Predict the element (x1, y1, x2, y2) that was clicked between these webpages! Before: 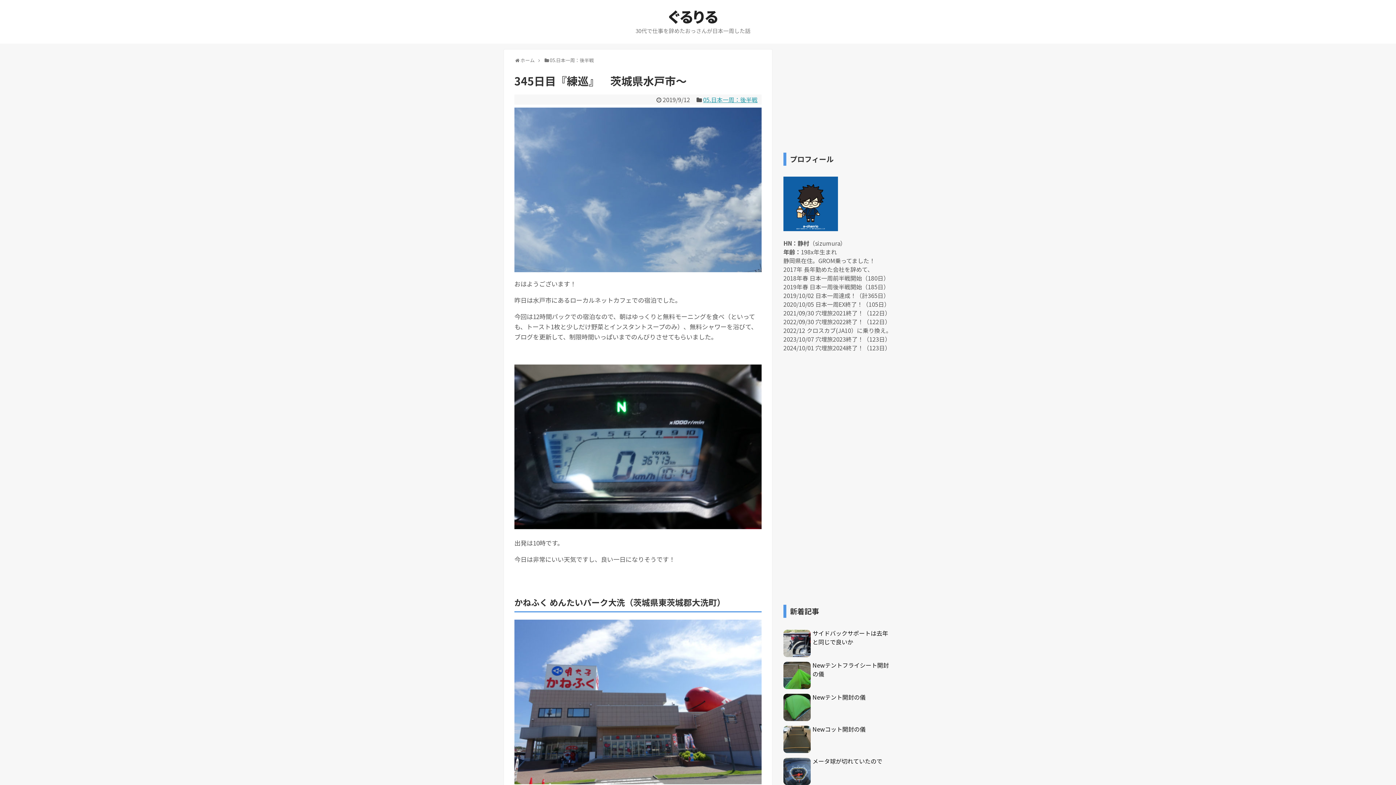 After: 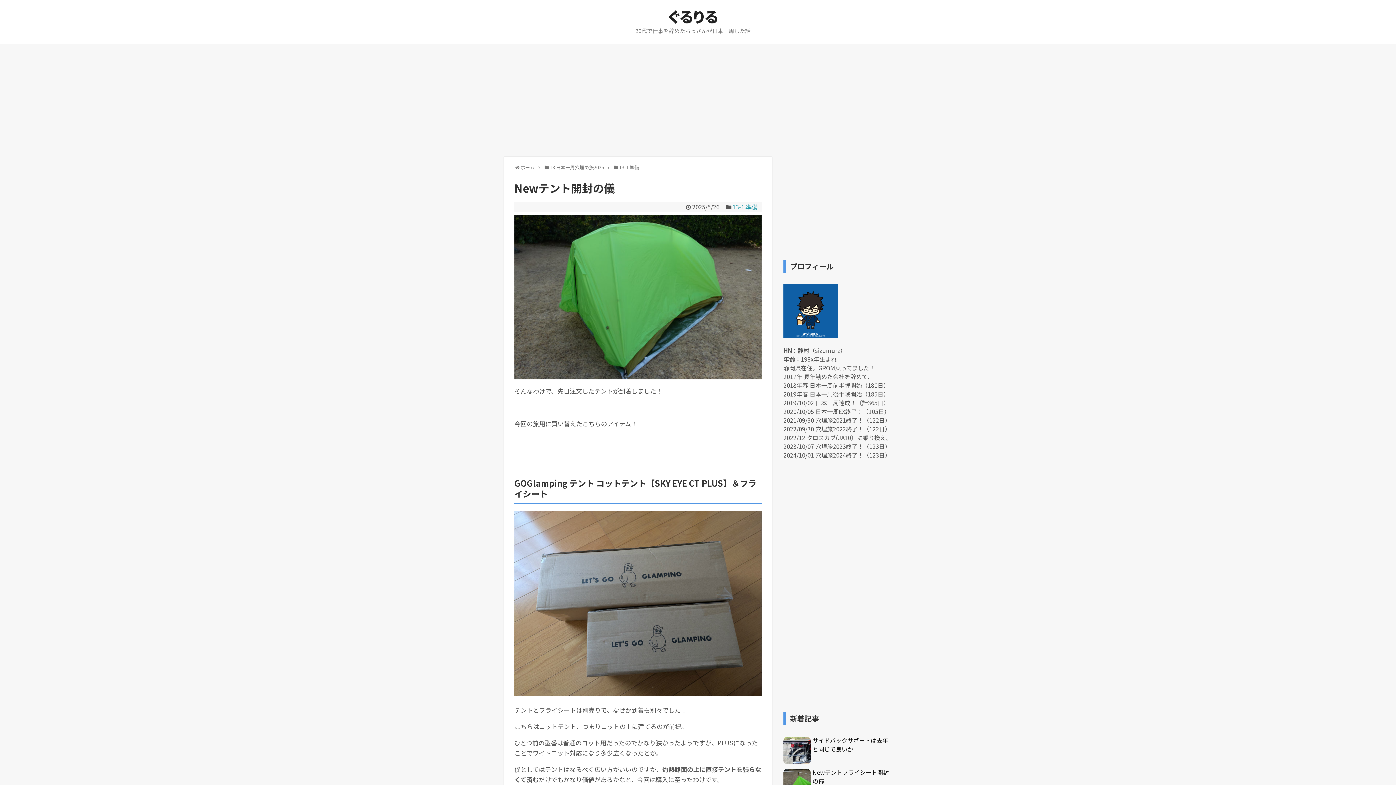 Action: label: Newテント開封の儀 bbox: (812, 693, 865, 701)